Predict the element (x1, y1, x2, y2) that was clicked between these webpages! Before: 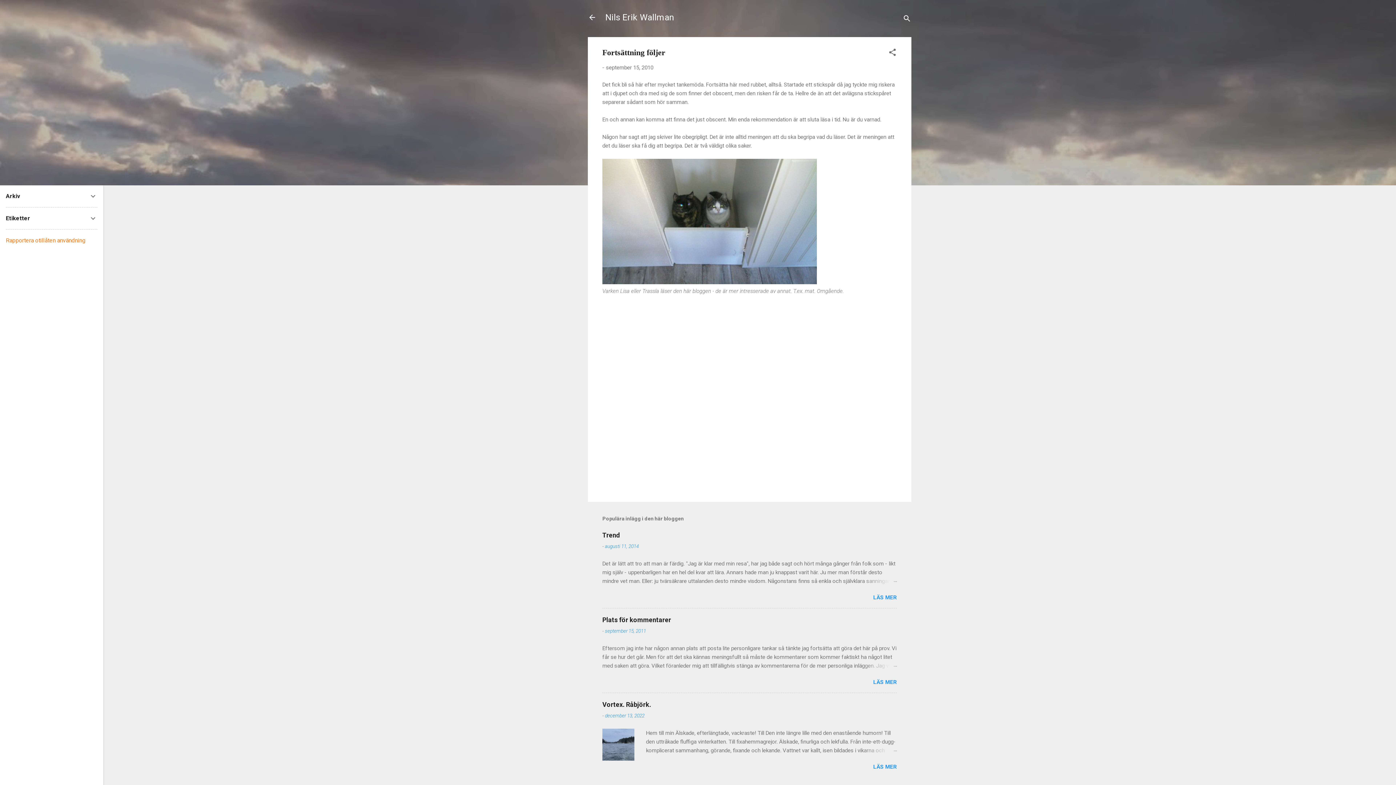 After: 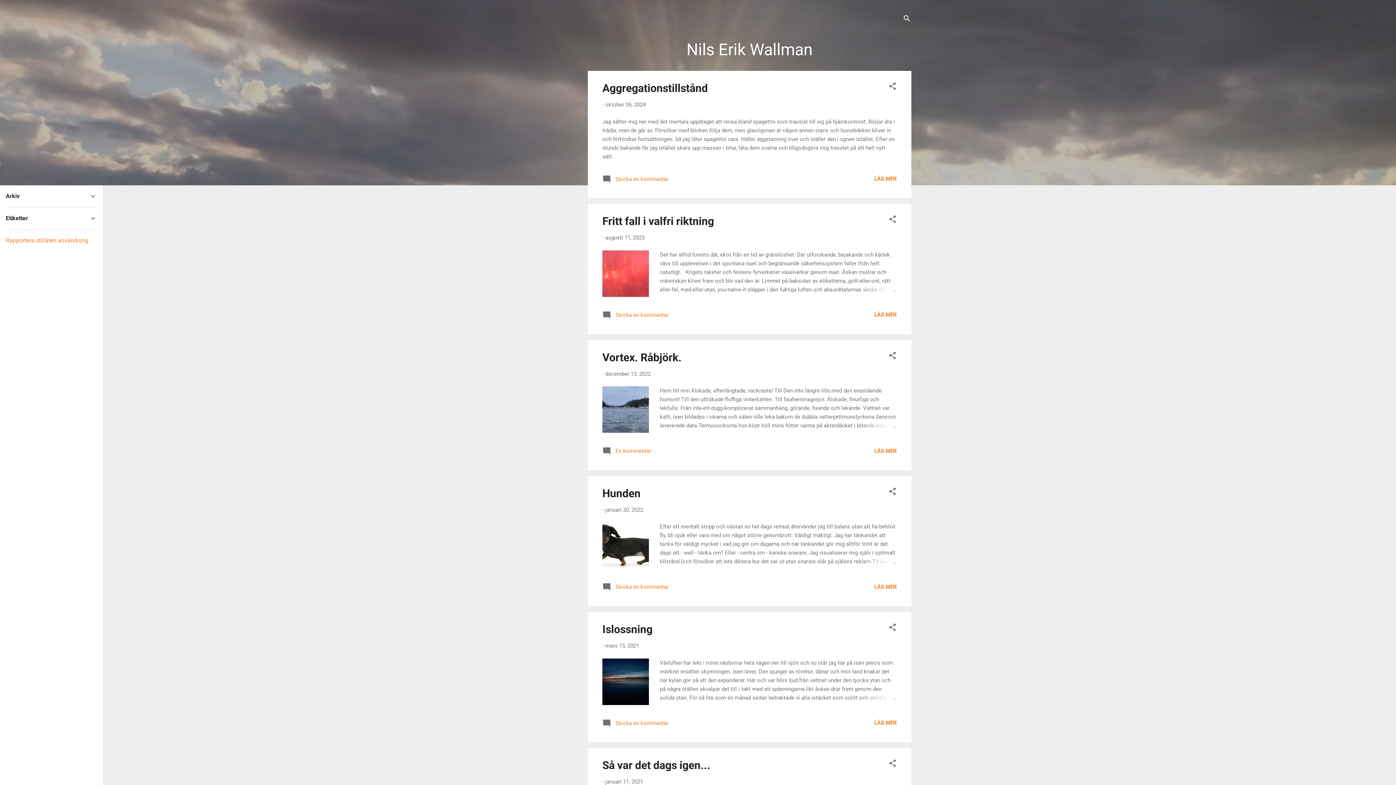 Action: bbox: (588, 13, 596, 23)